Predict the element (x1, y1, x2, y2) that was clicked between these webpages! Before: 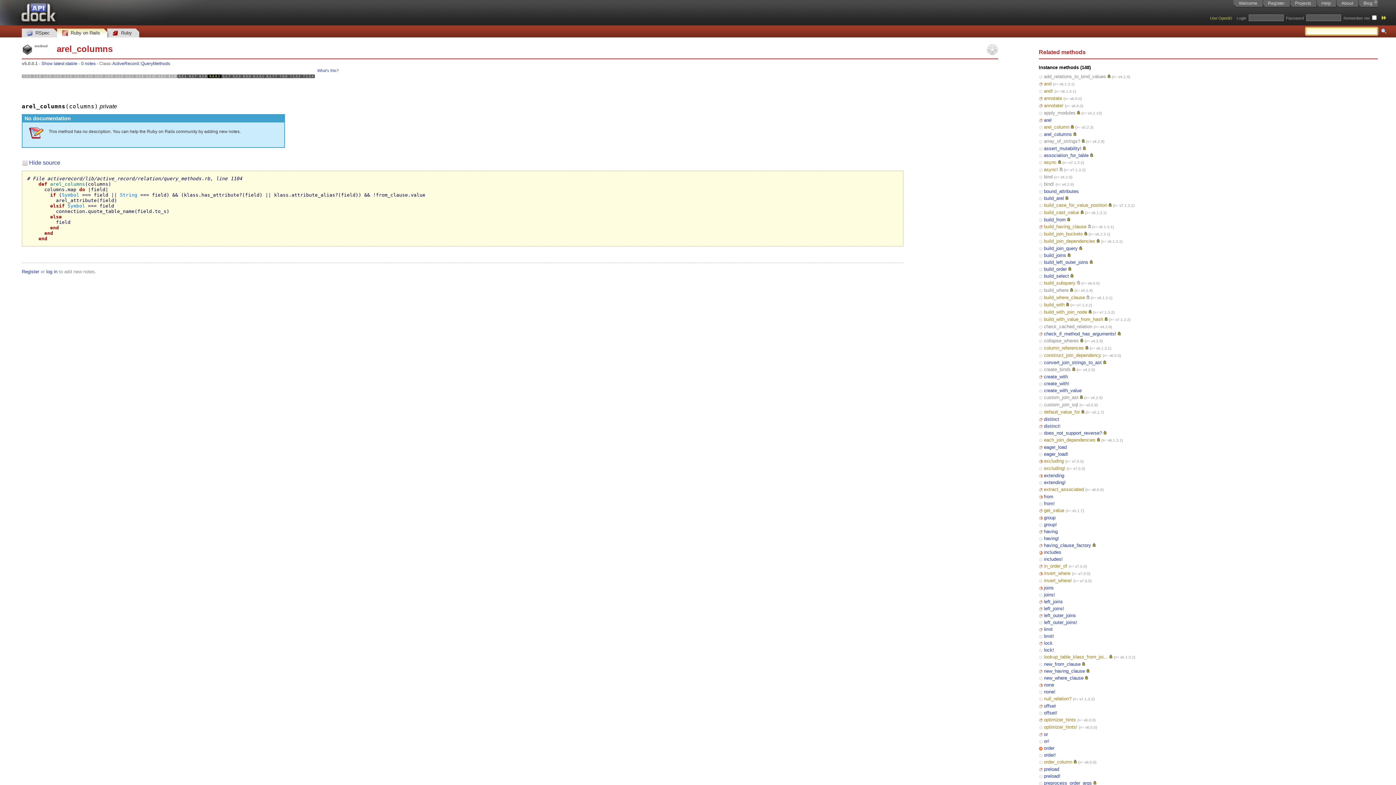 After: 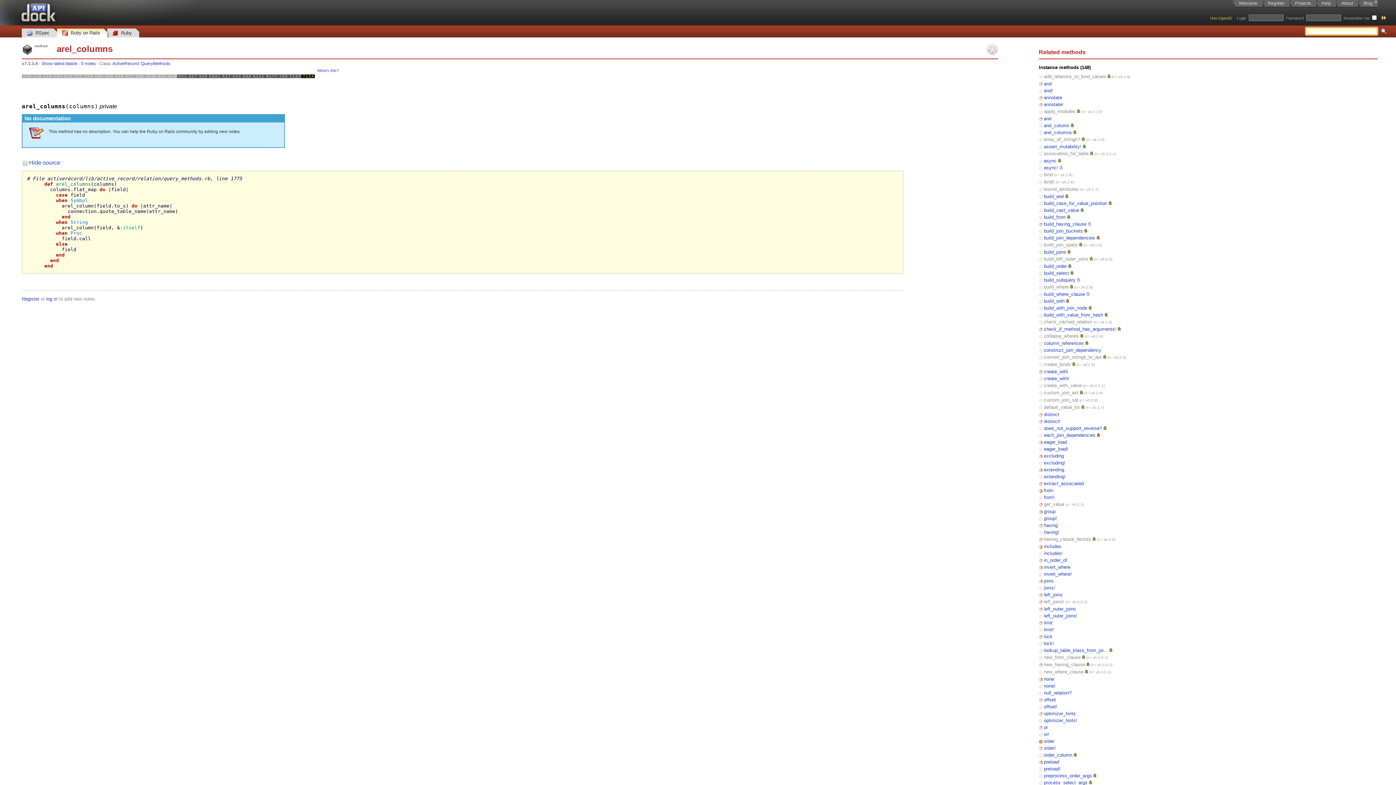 Action: label: 7.1.3.4
(0) bbox: (301, 68, 314, 84)